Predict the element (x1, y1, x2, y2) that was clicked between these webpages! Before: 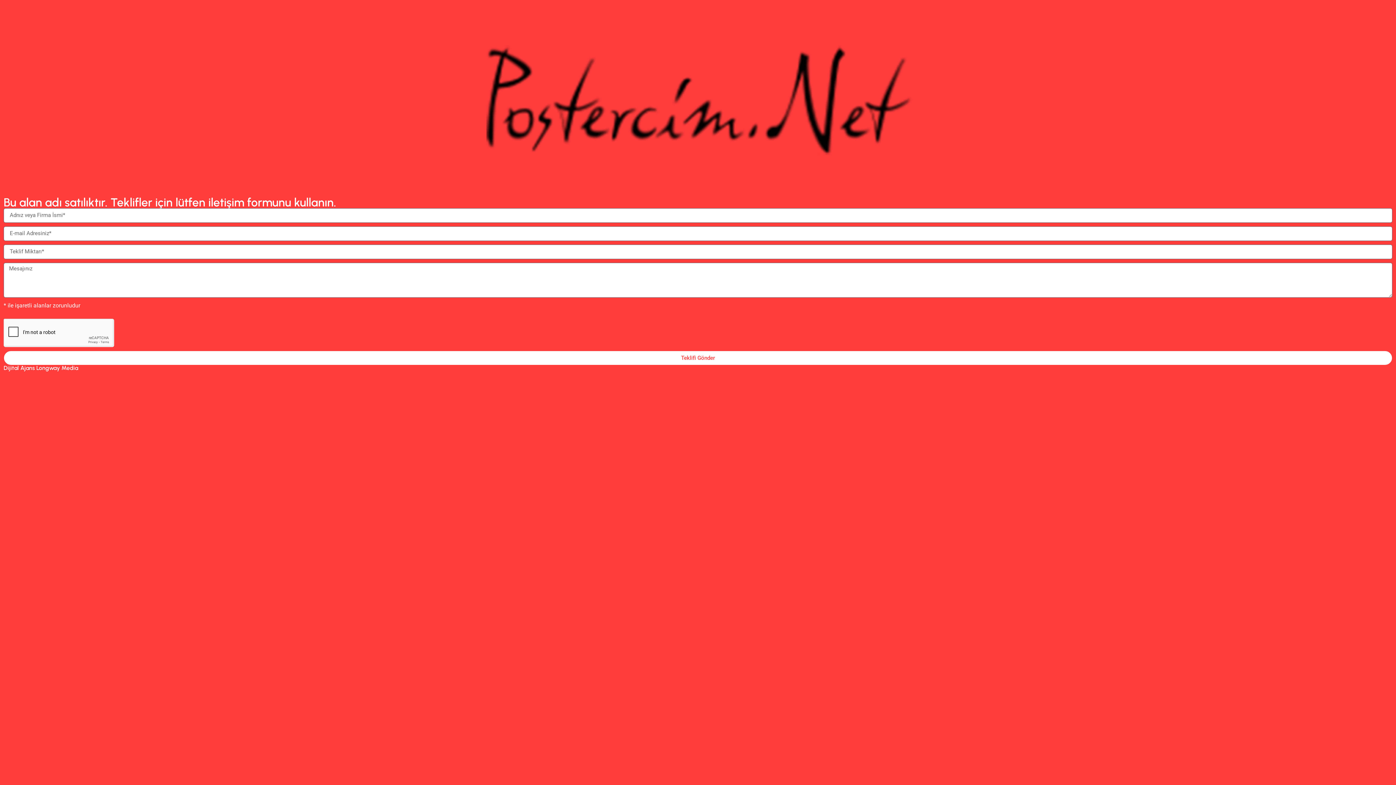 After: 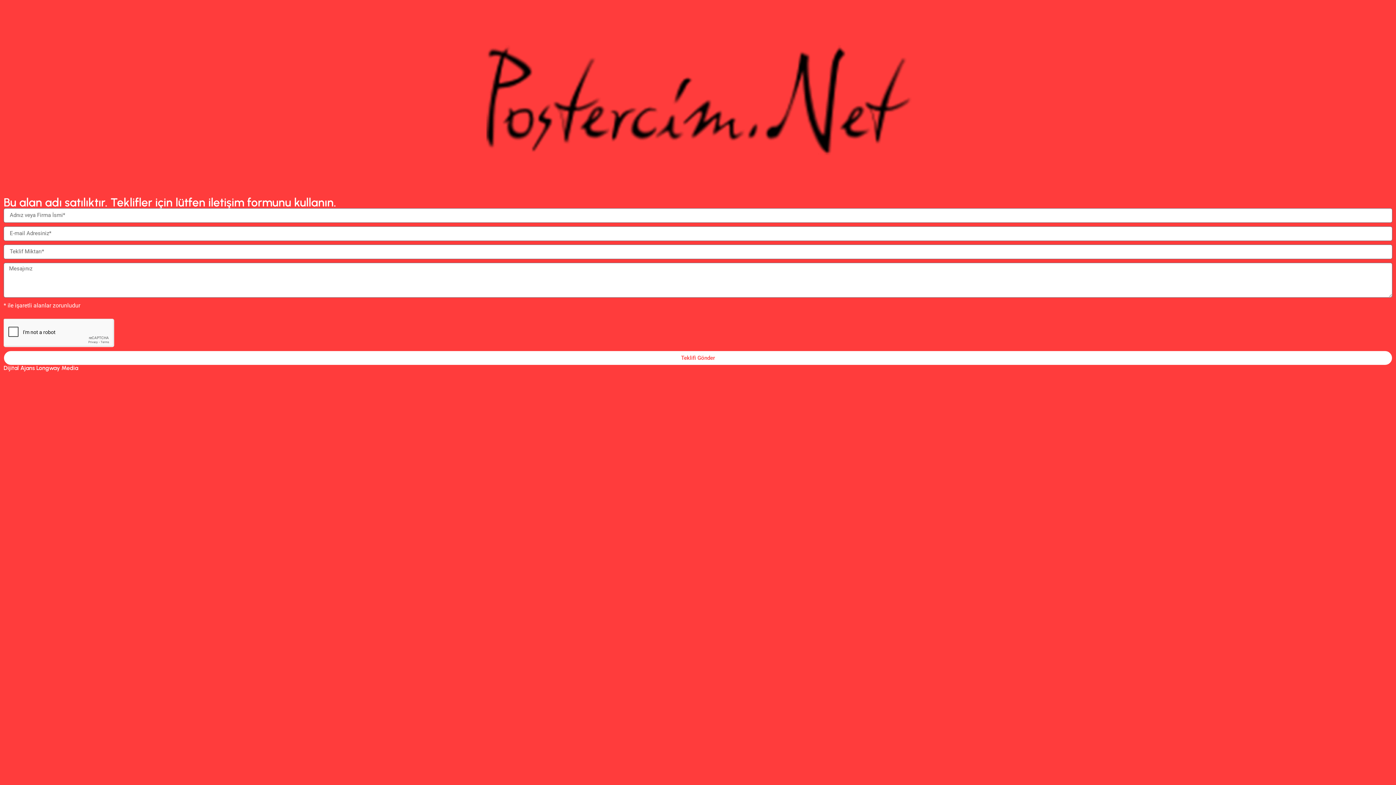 Action: label: Dijital Ajans Longway Media bbox: (3, 364, 78, 371)